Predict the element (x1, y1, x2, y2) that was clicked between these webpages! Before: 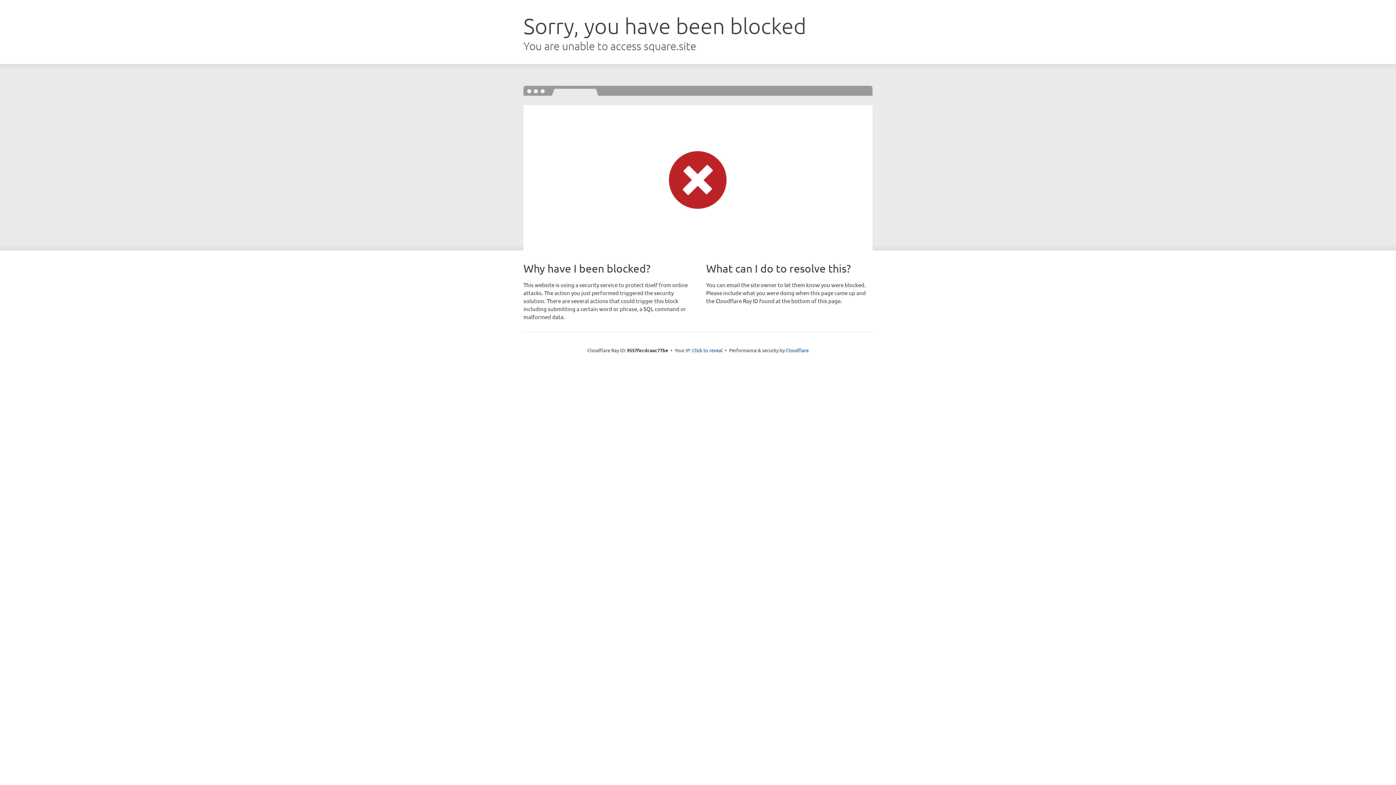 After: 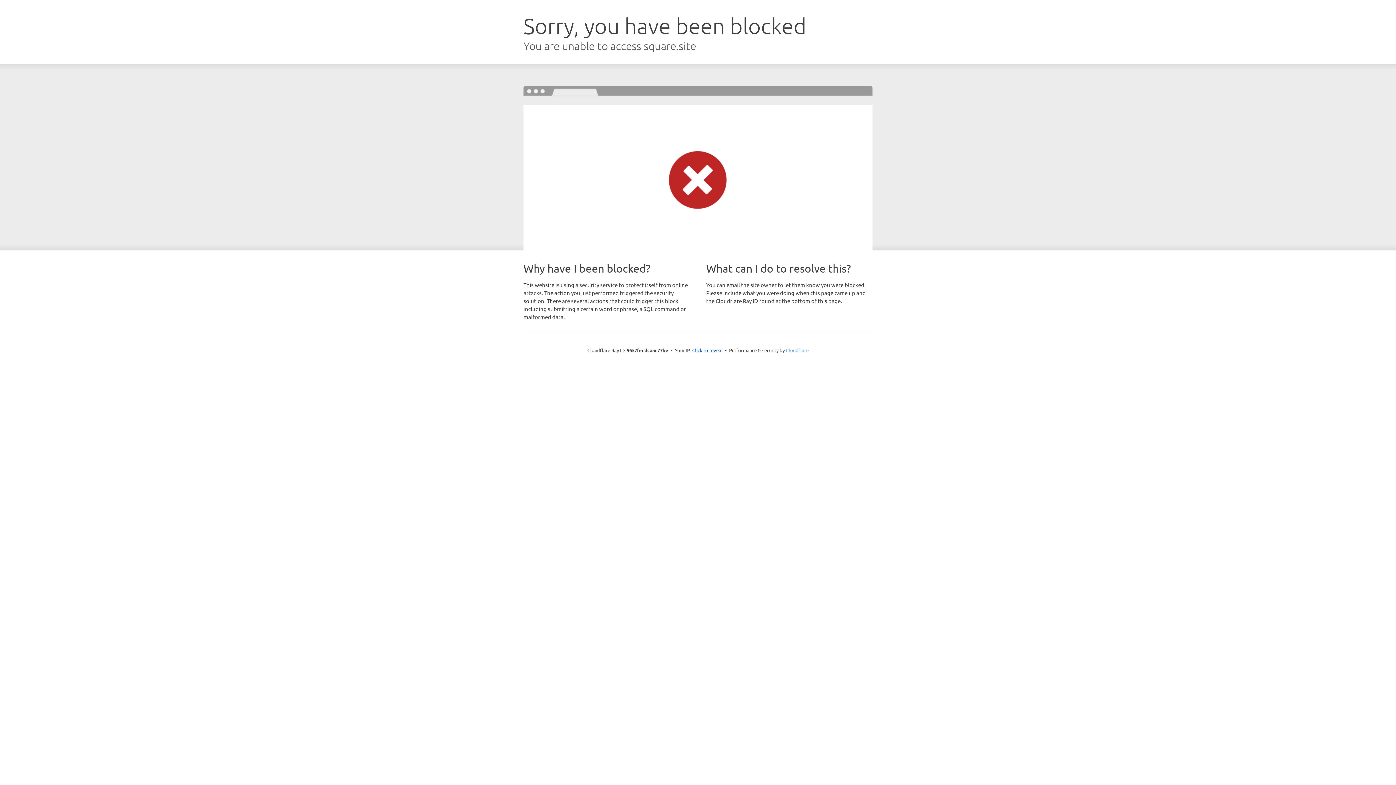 Action: bbox: (786, 347, 808, 353) label: Cloudflare